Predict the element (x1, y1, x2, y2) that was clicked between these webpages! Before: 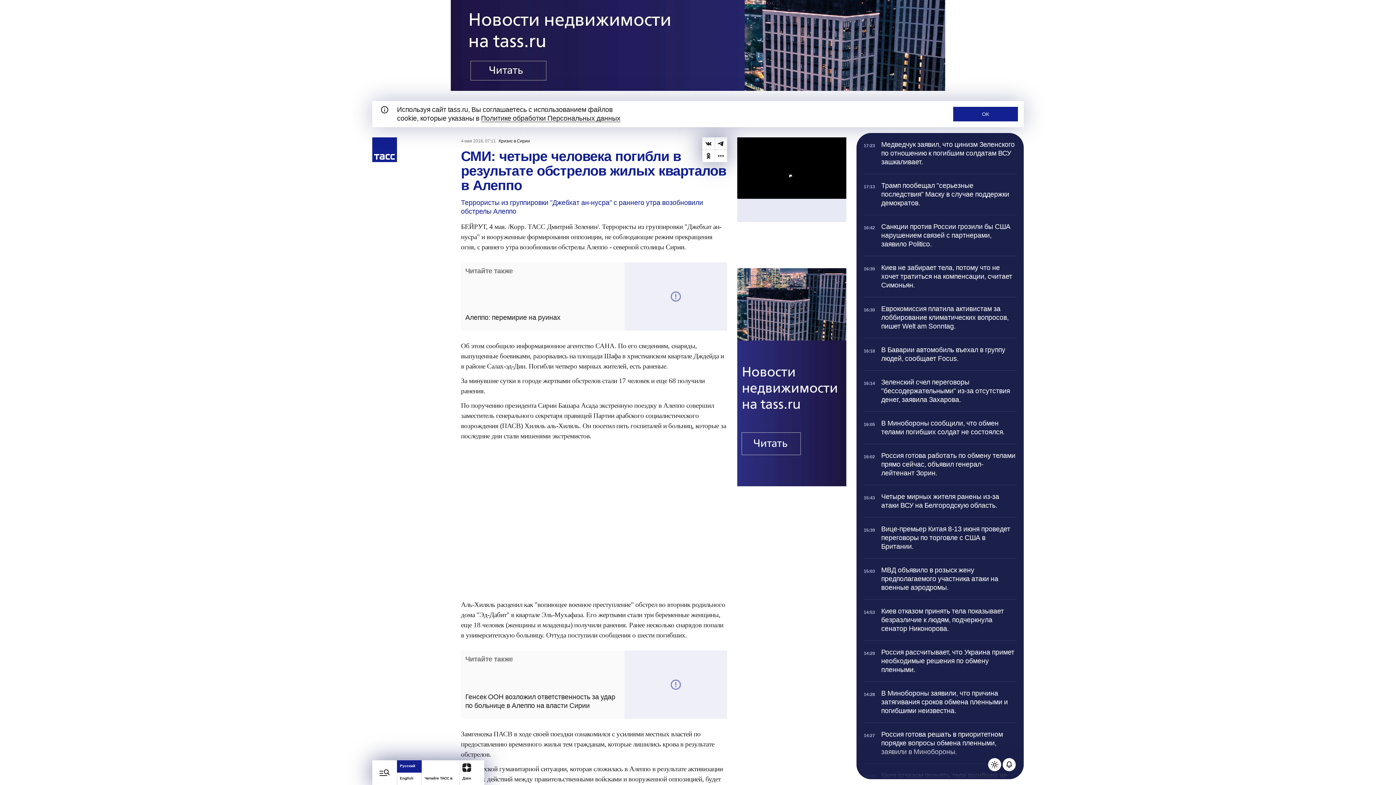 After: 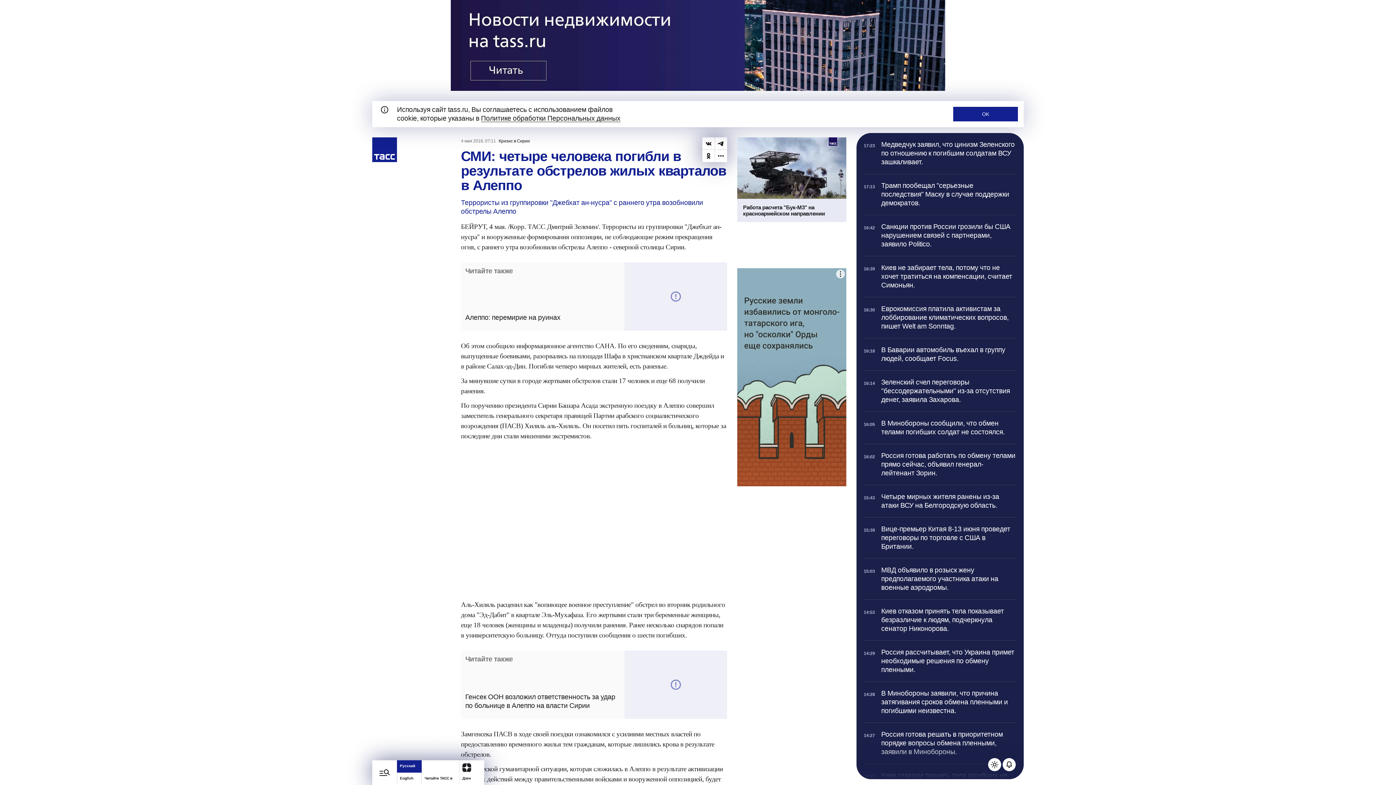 Action: label: 17:13

Трамп пообещал "серьезные последствия" Маску в случае поддержки демократов. bbox: (864, 174, 1016, 214)